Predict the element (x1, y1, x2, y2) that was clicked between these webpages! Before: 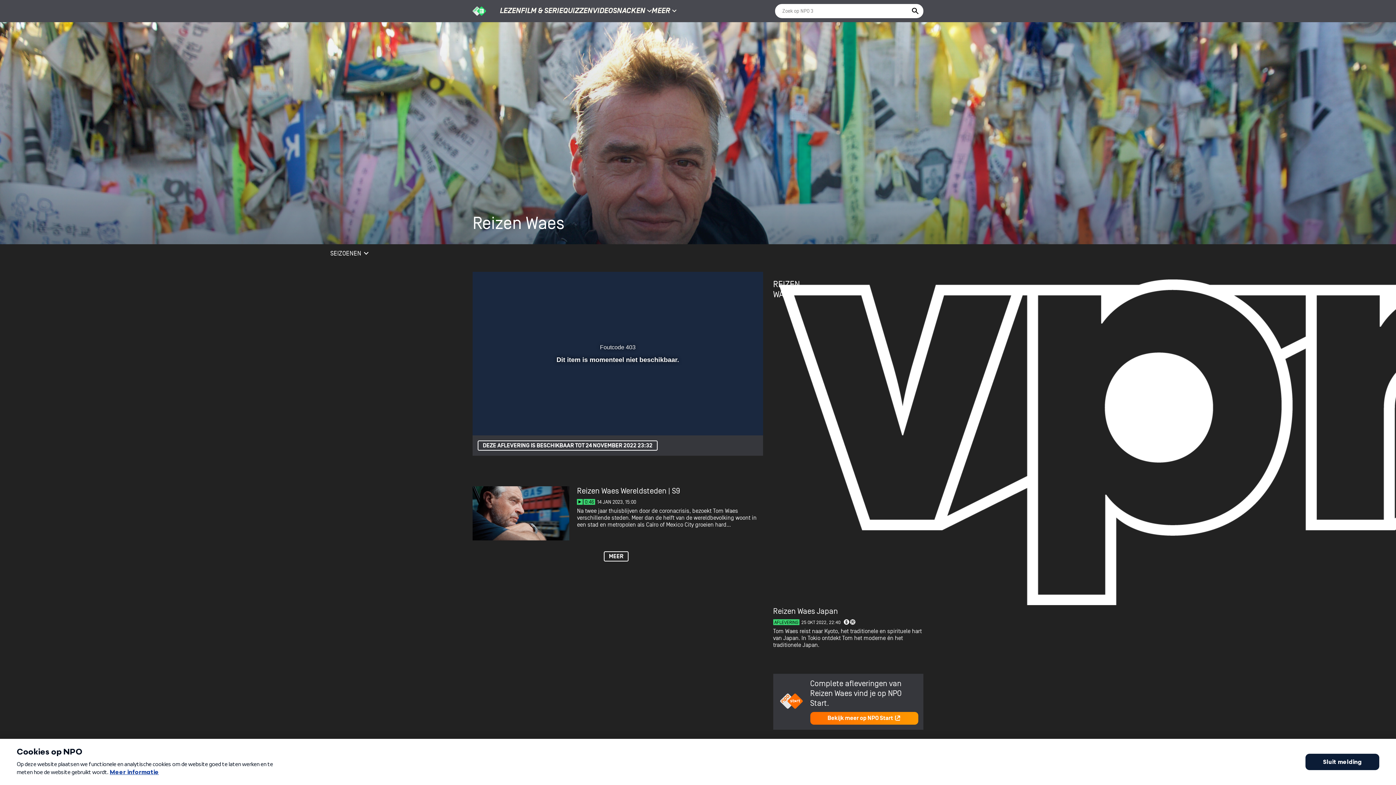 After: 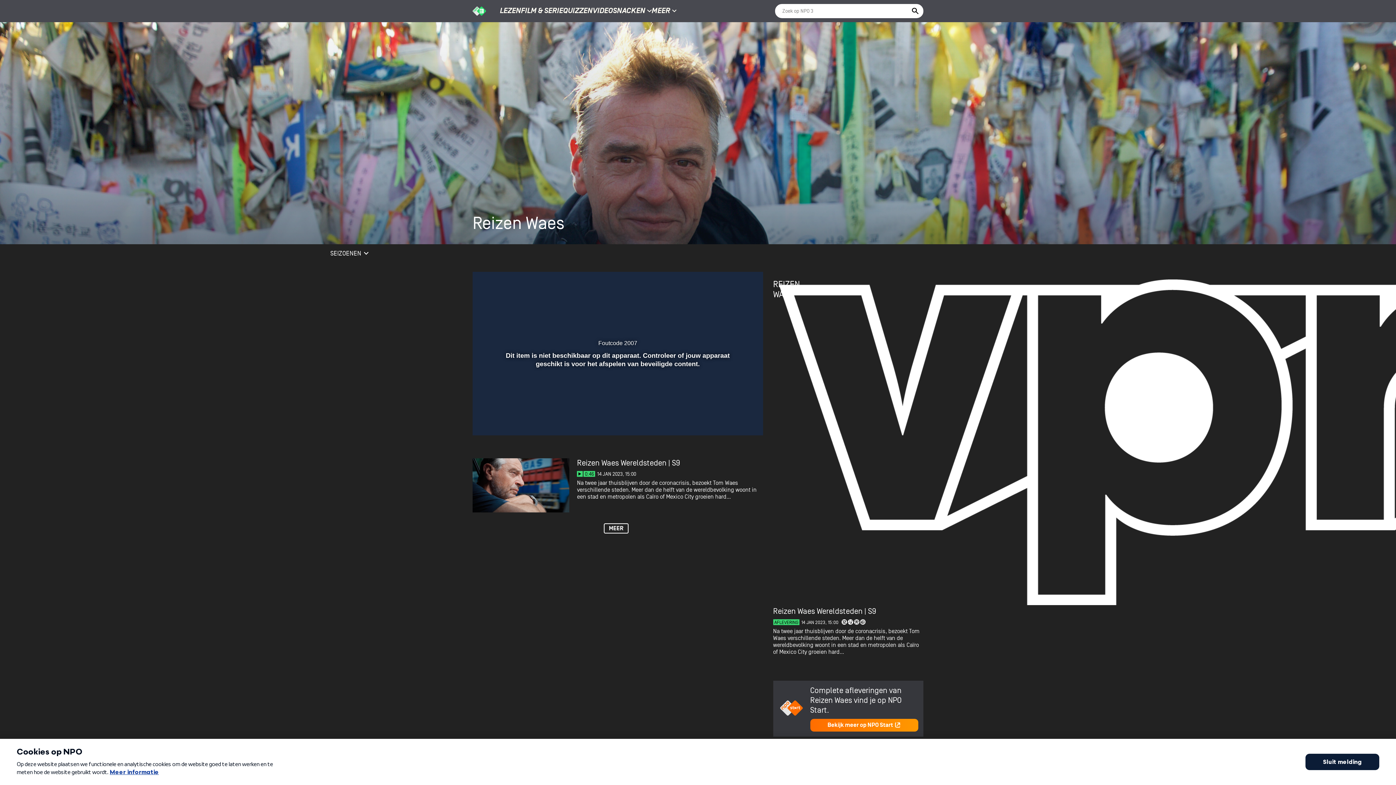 Action: bbox: (472, 486, 763, 540)